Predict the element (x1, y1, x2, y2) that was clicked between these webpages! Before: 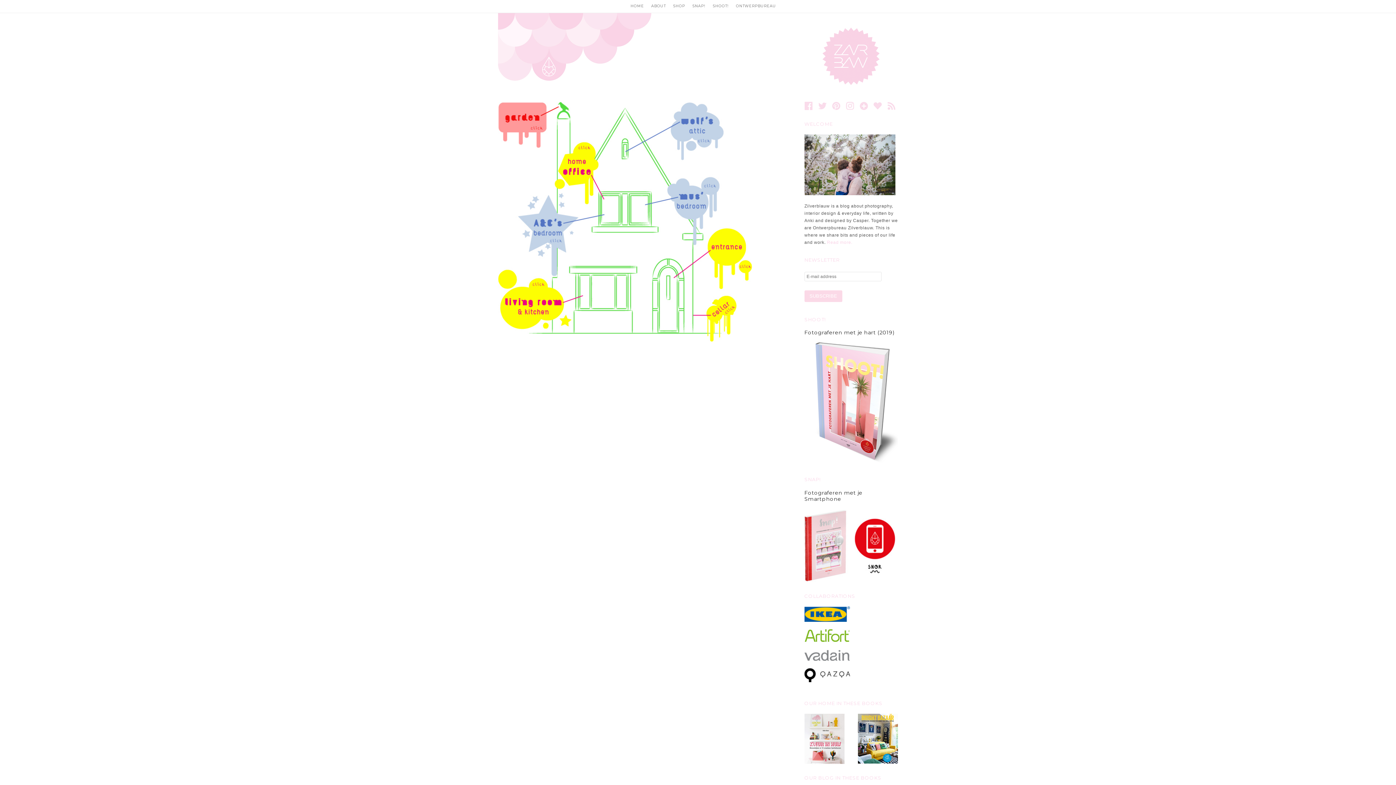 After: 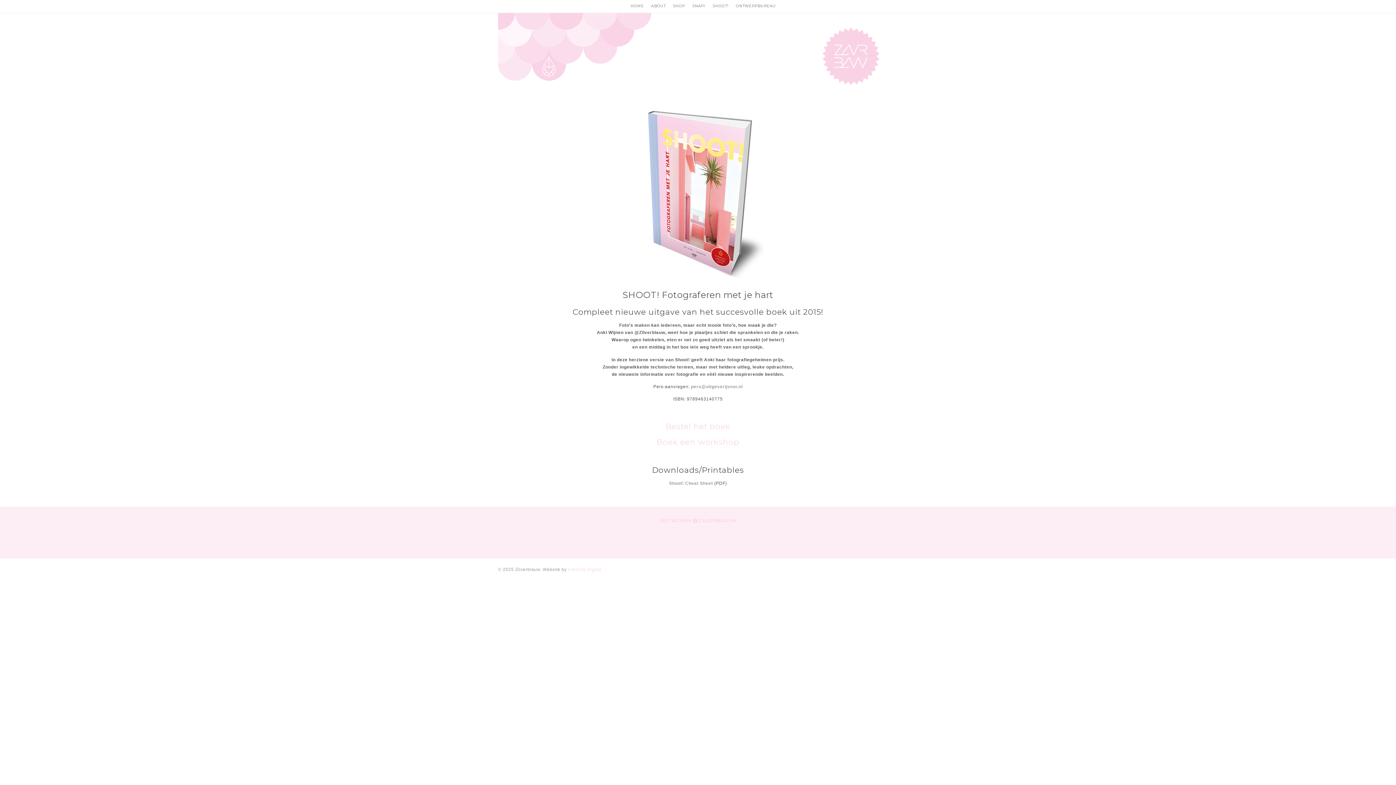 Action: bbox: (804, 459, 898, 464)